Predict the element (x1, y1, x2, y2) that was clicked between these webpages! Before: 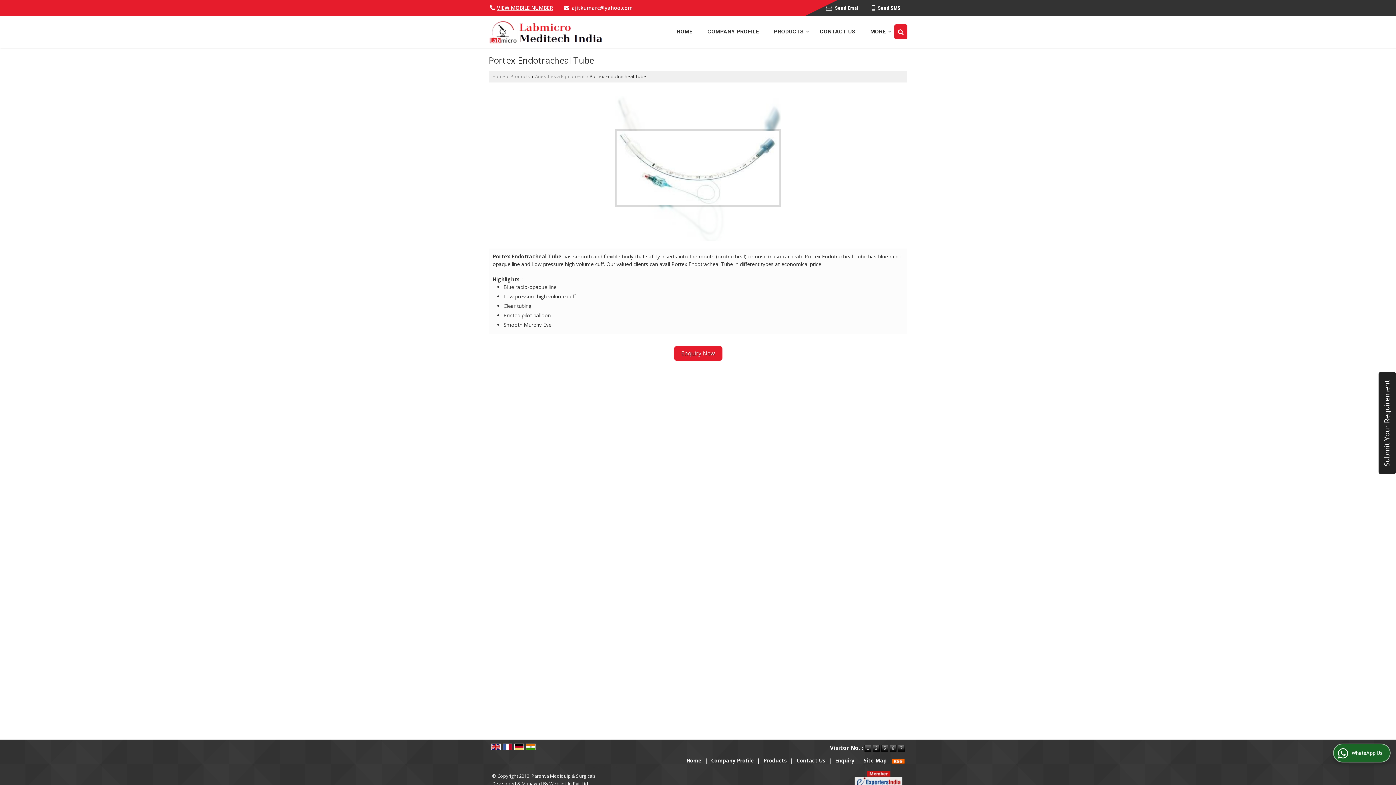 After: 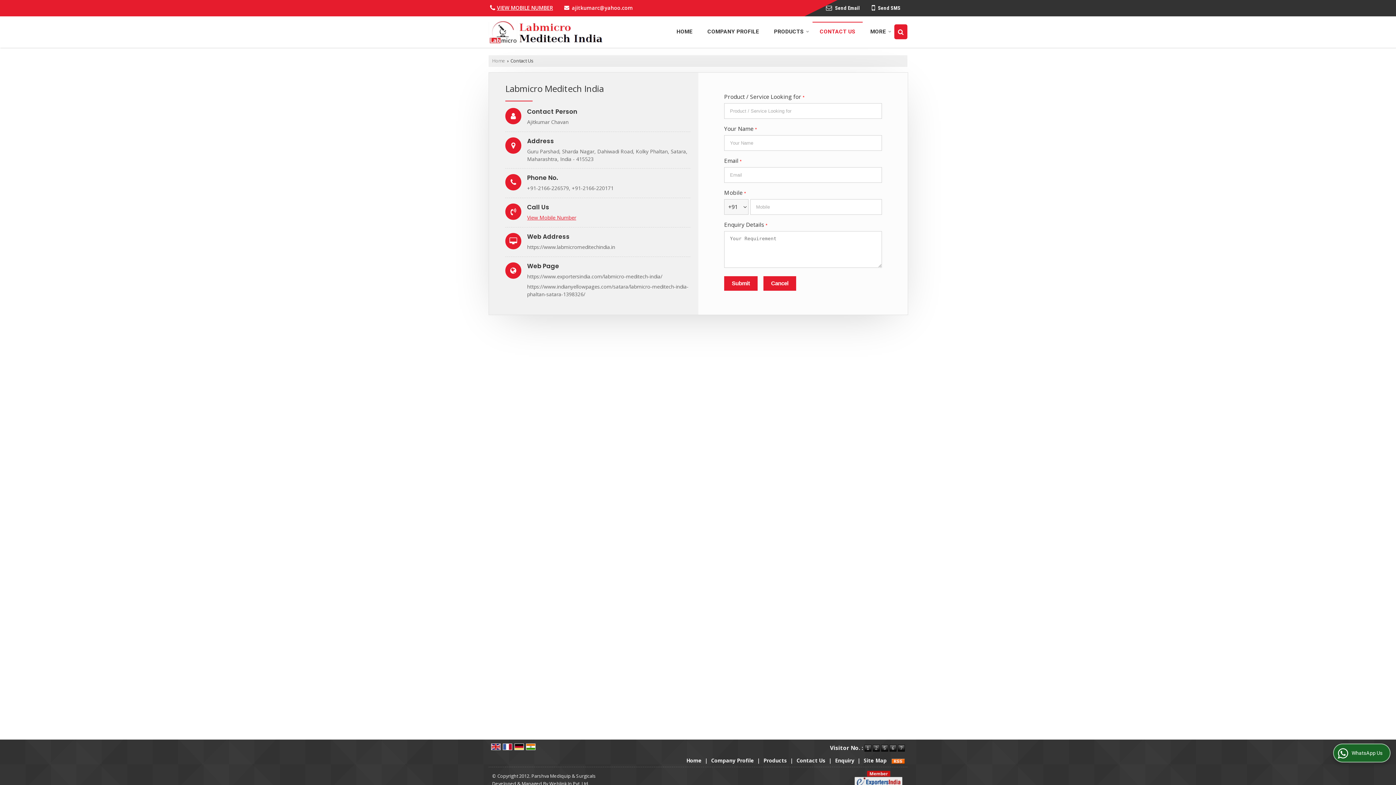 Action: bbox: (796, 757, 825, 764) label: Contact Us